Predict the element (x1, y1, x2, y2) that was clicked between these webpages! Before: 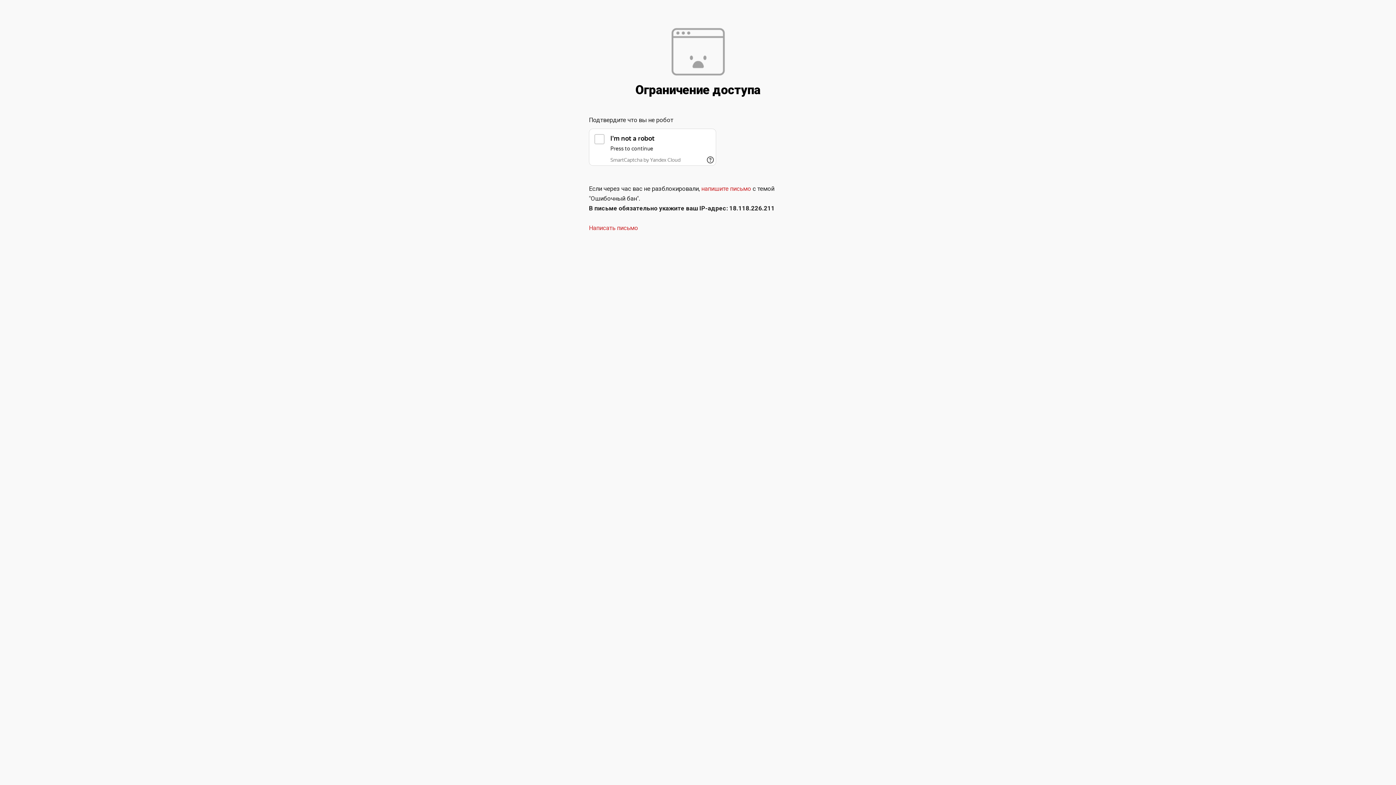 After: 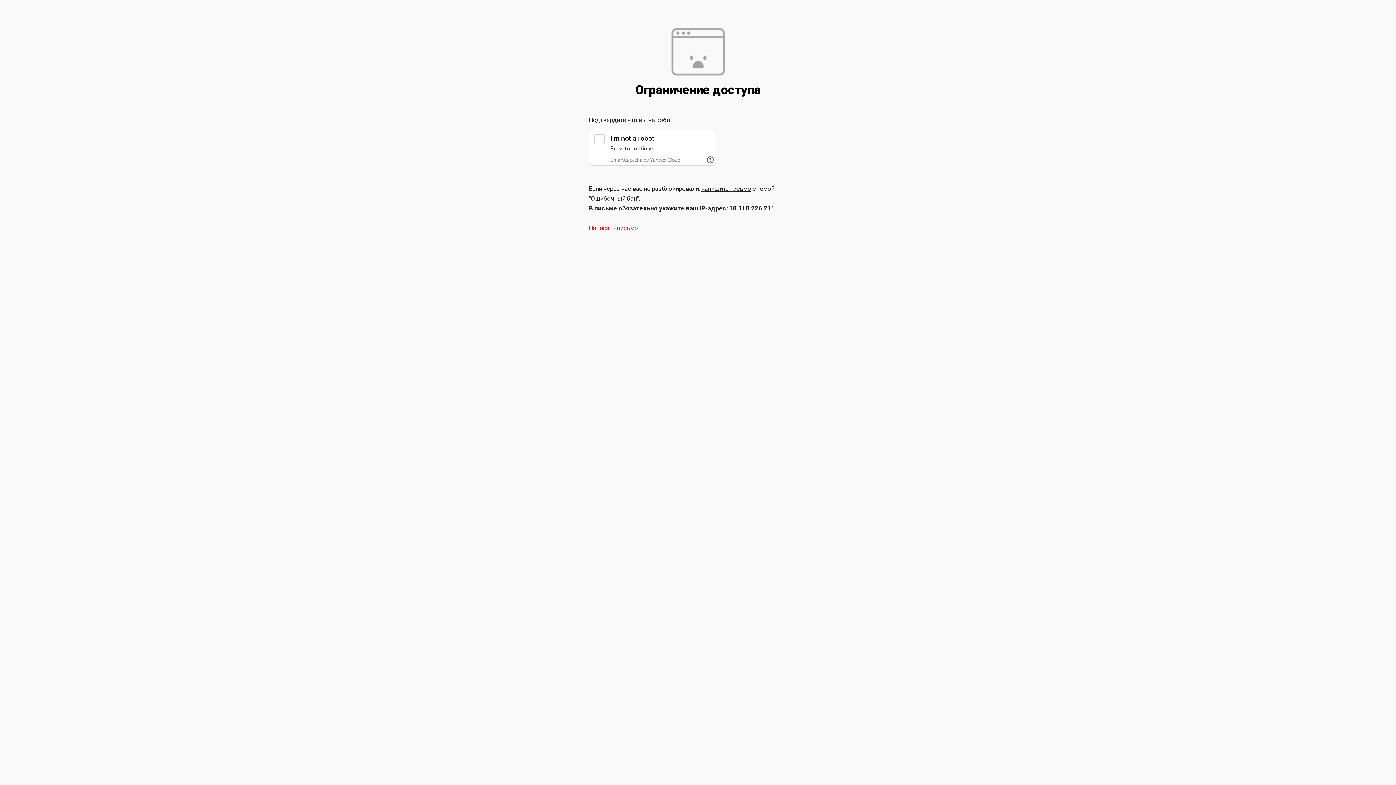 Action: label: напишите письмо bbox: (701, 185, 751, 192)